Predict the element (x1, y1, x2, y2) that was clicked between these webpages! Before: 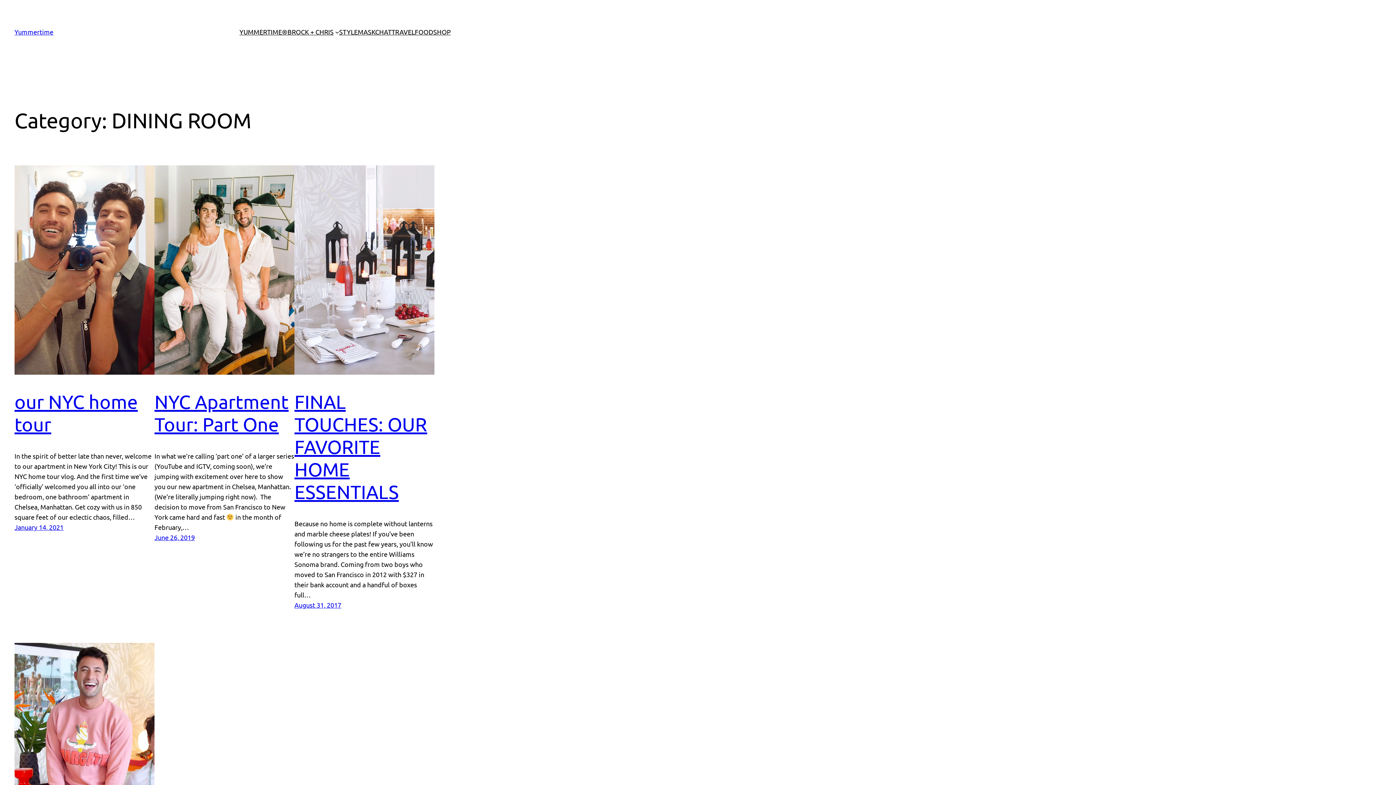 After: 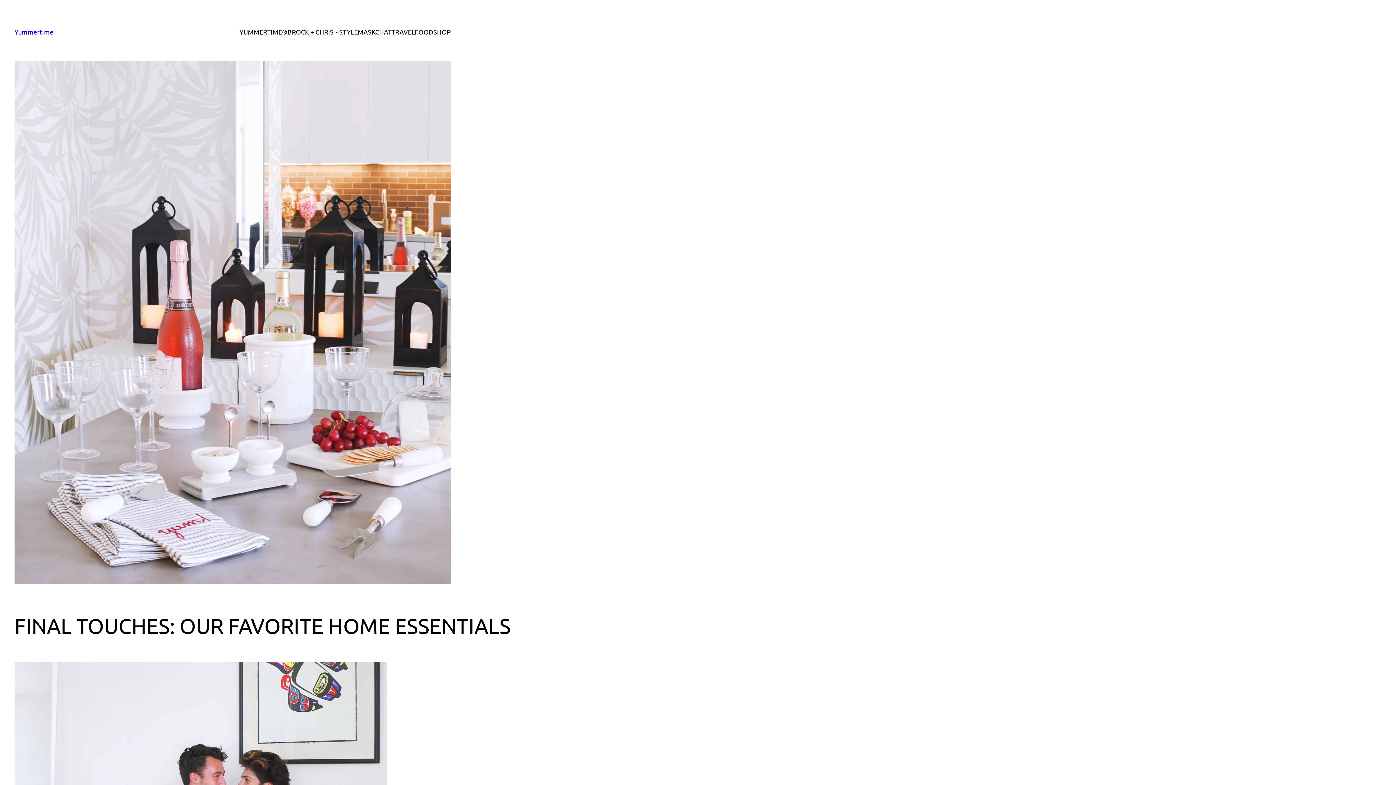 Action: bbox: (294, 165, 434, 374)